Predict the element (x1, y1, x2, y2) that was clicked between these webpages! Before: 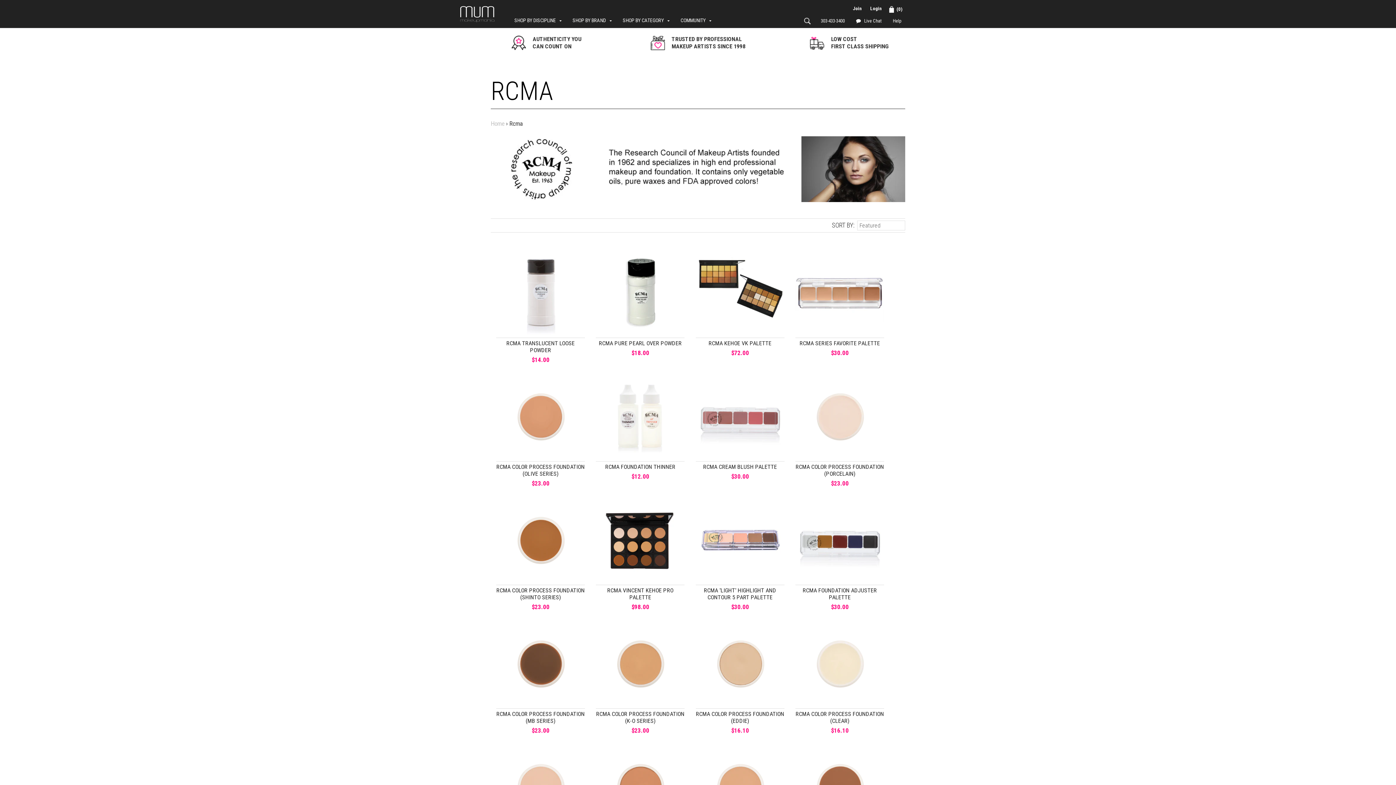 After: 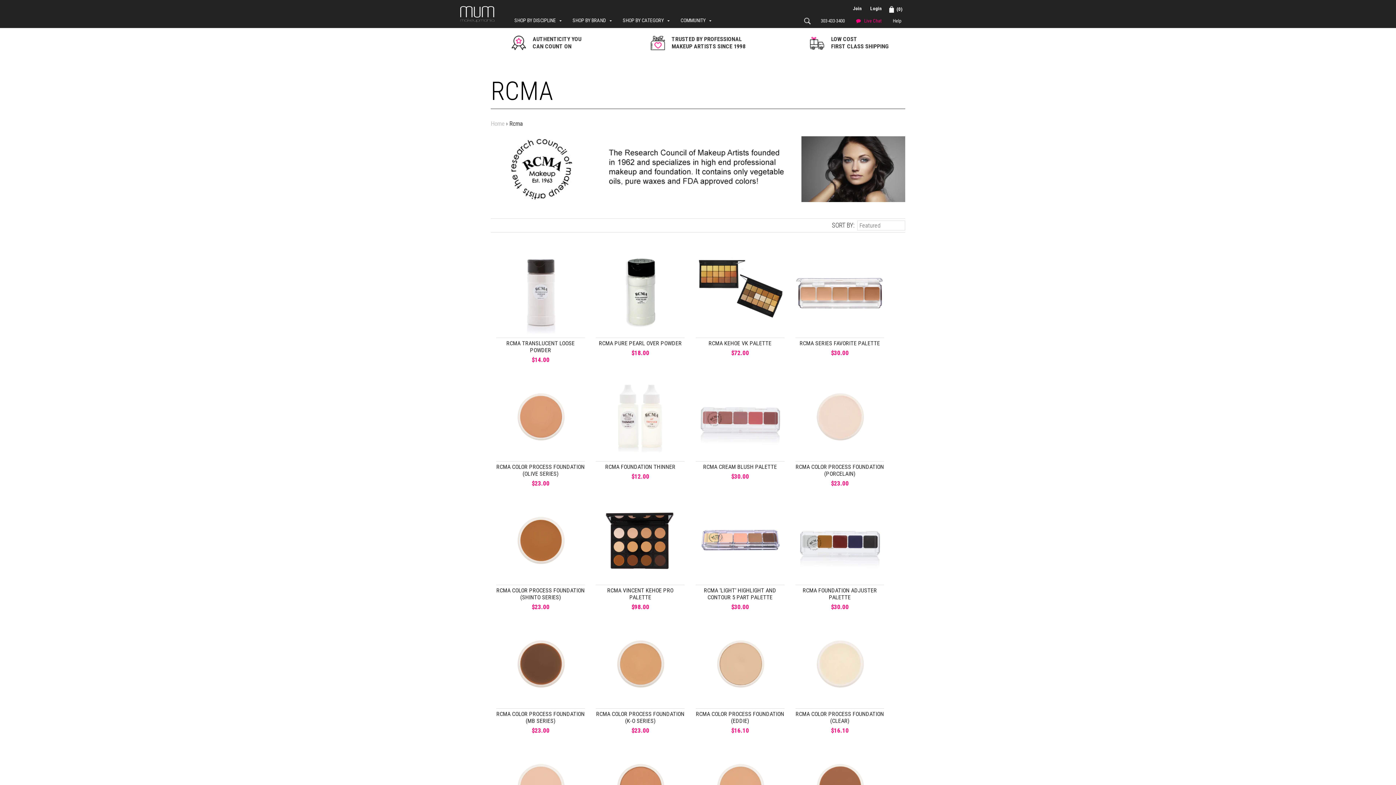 Action: bbox: (856, 17, 881, 24) label:  Live Chat